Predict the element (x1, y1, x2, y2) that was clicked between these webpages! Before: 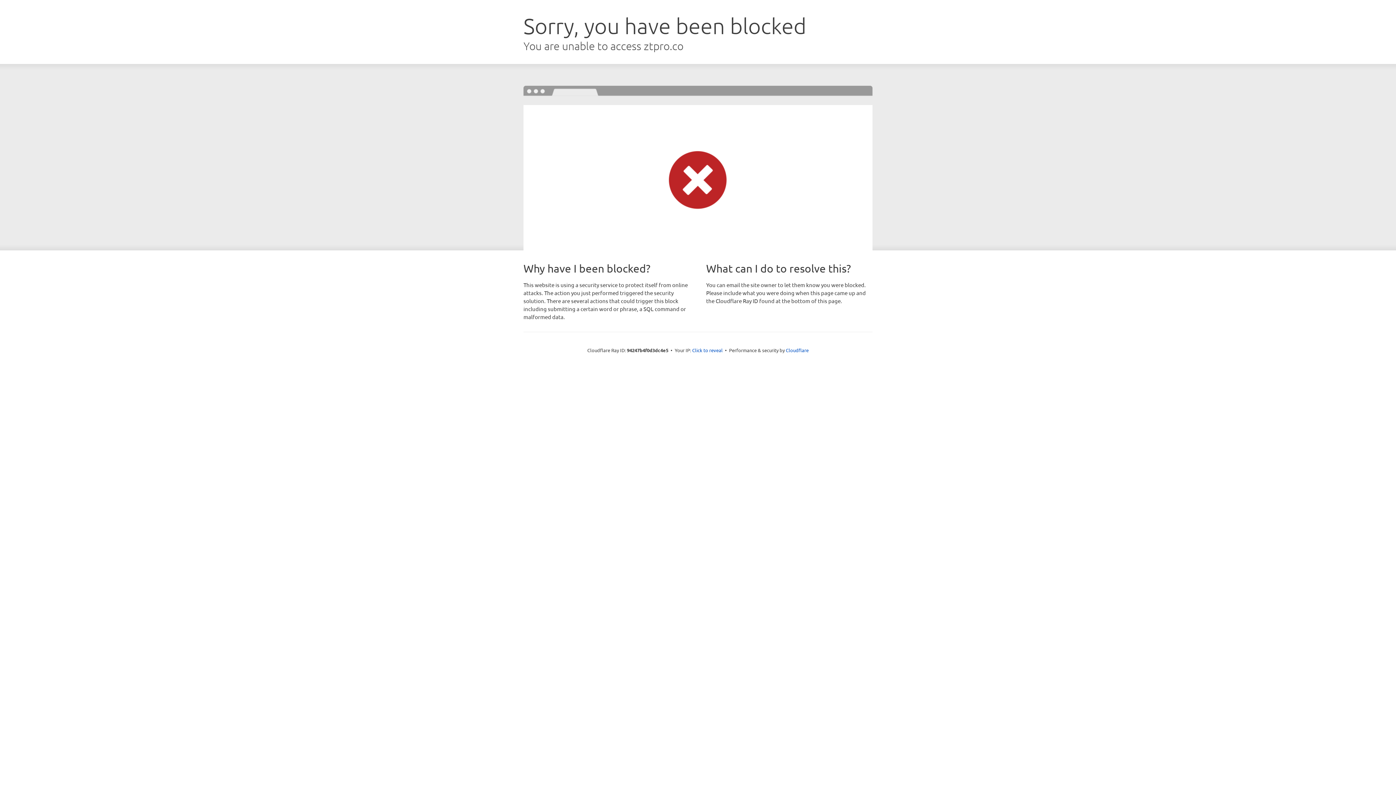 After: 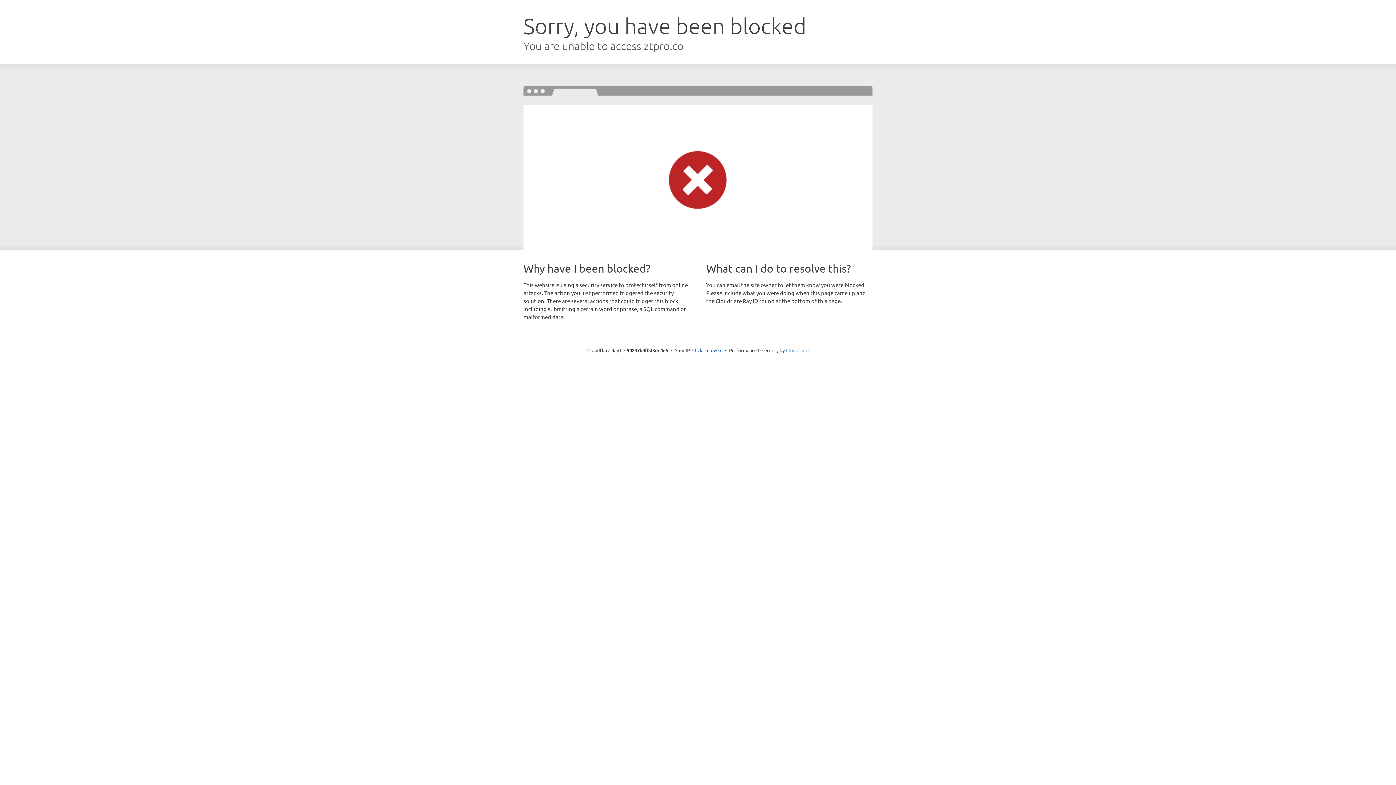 Action: label: Cloudflare bbox: (786, 347, 808, 353)